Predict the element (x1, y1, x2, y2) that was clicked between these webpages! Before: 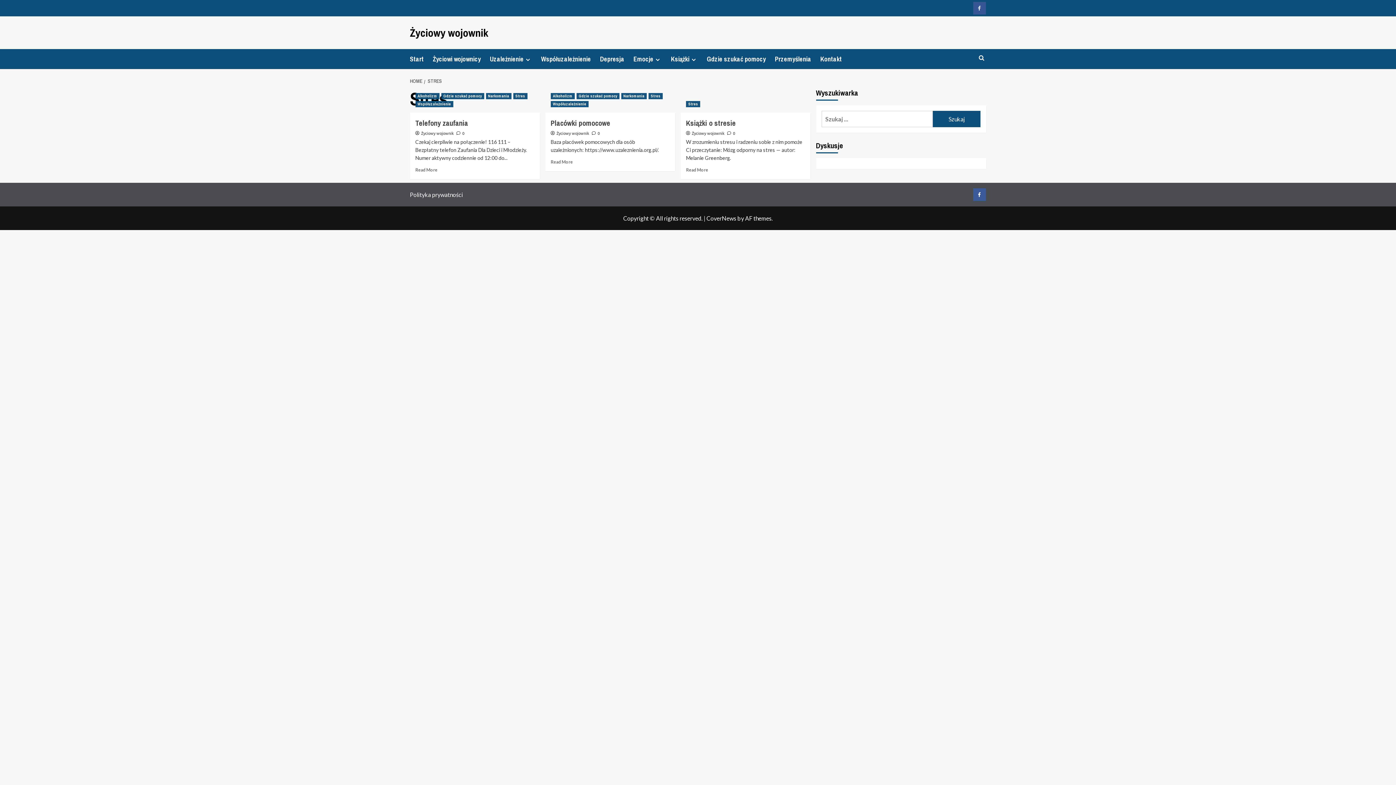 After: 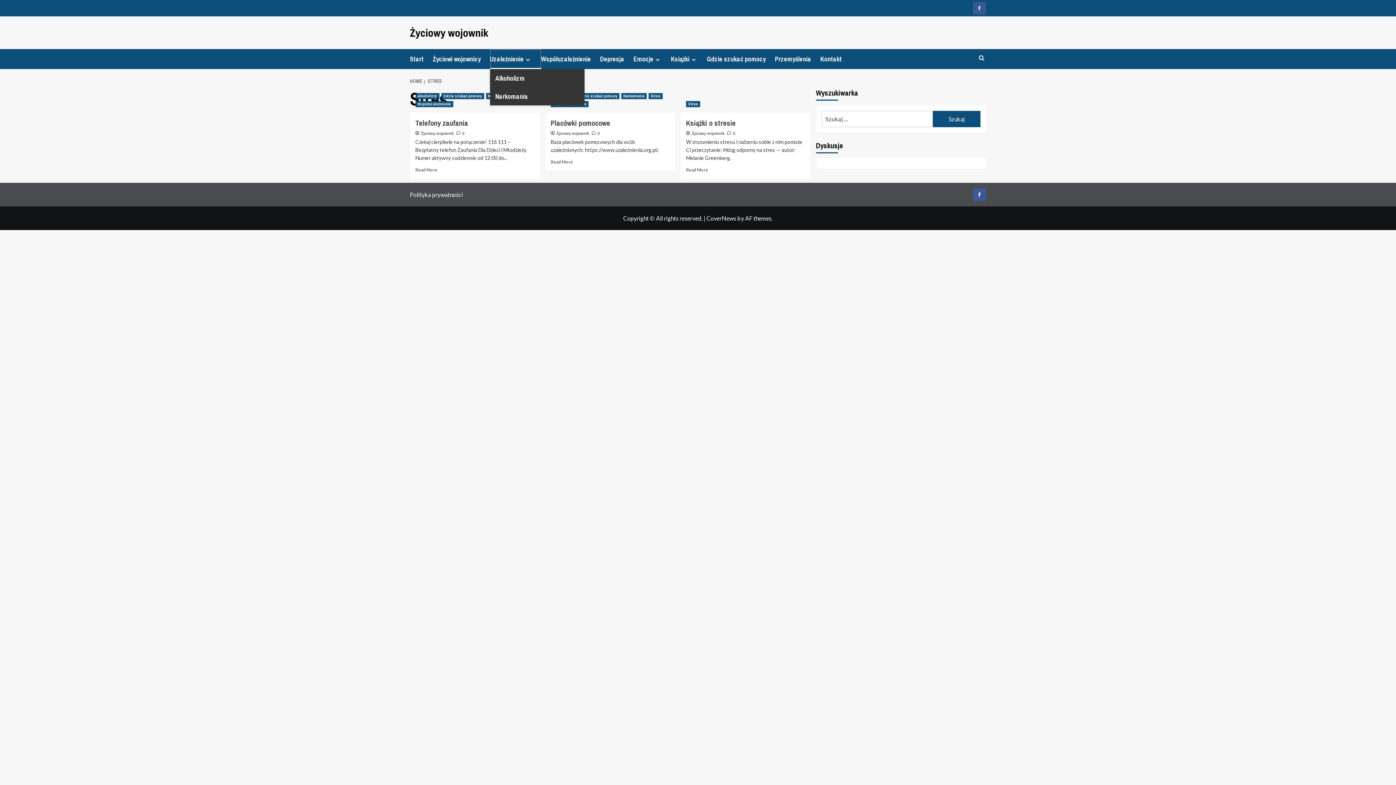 Action: bbox: (490, 49, 541, 69) label: Uzależnienie